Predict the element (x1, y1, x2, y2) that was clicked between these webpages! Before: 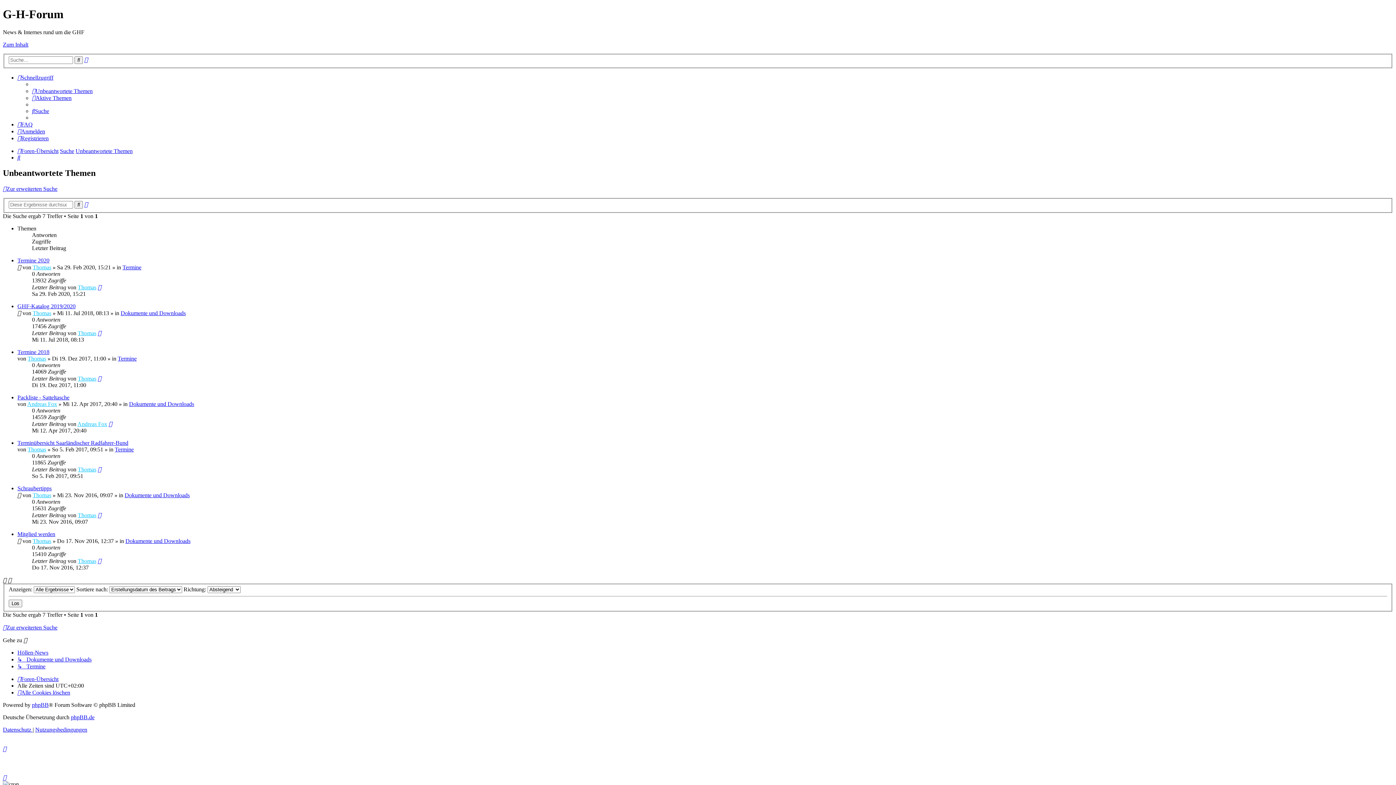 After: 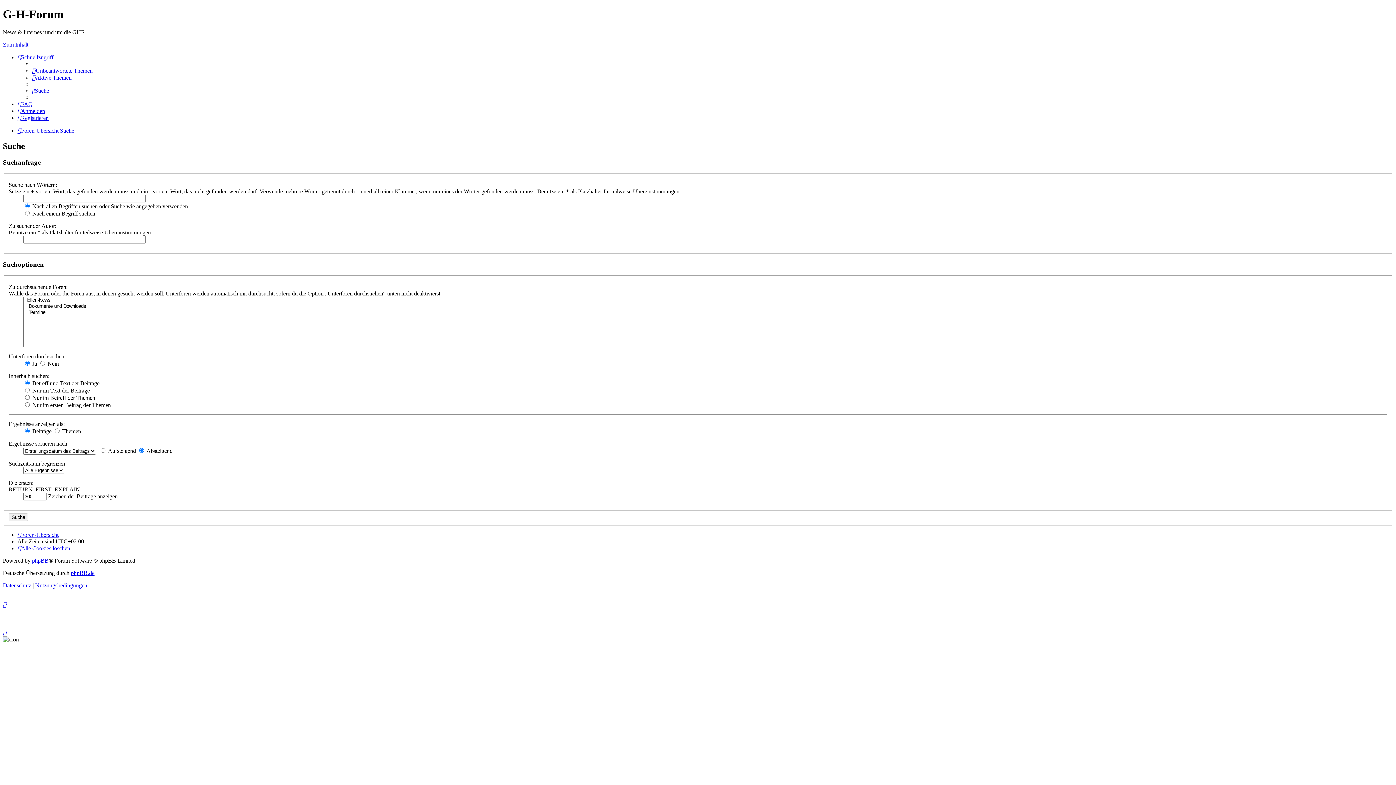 Action: label: Zur erweiterten Suche bbox: (2, 624, 57, 631)